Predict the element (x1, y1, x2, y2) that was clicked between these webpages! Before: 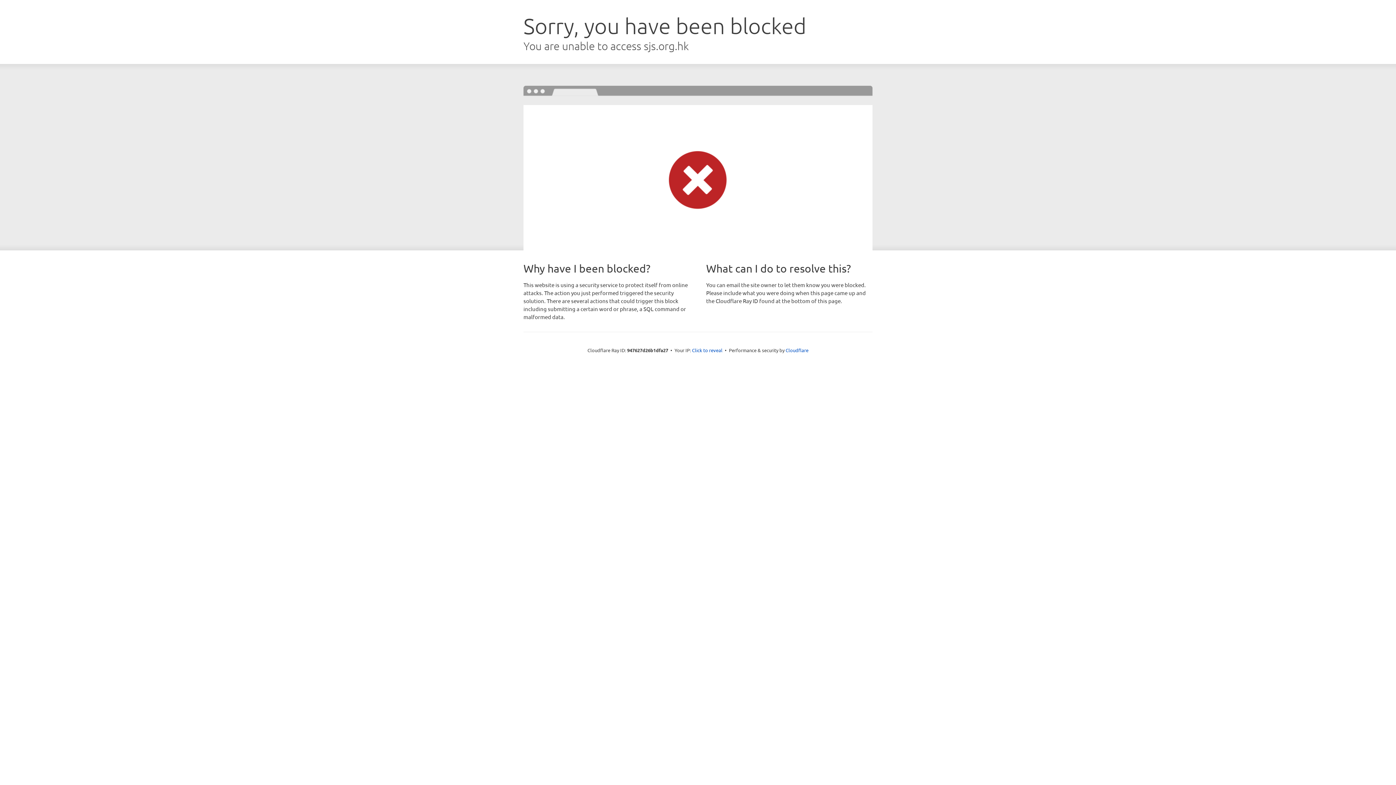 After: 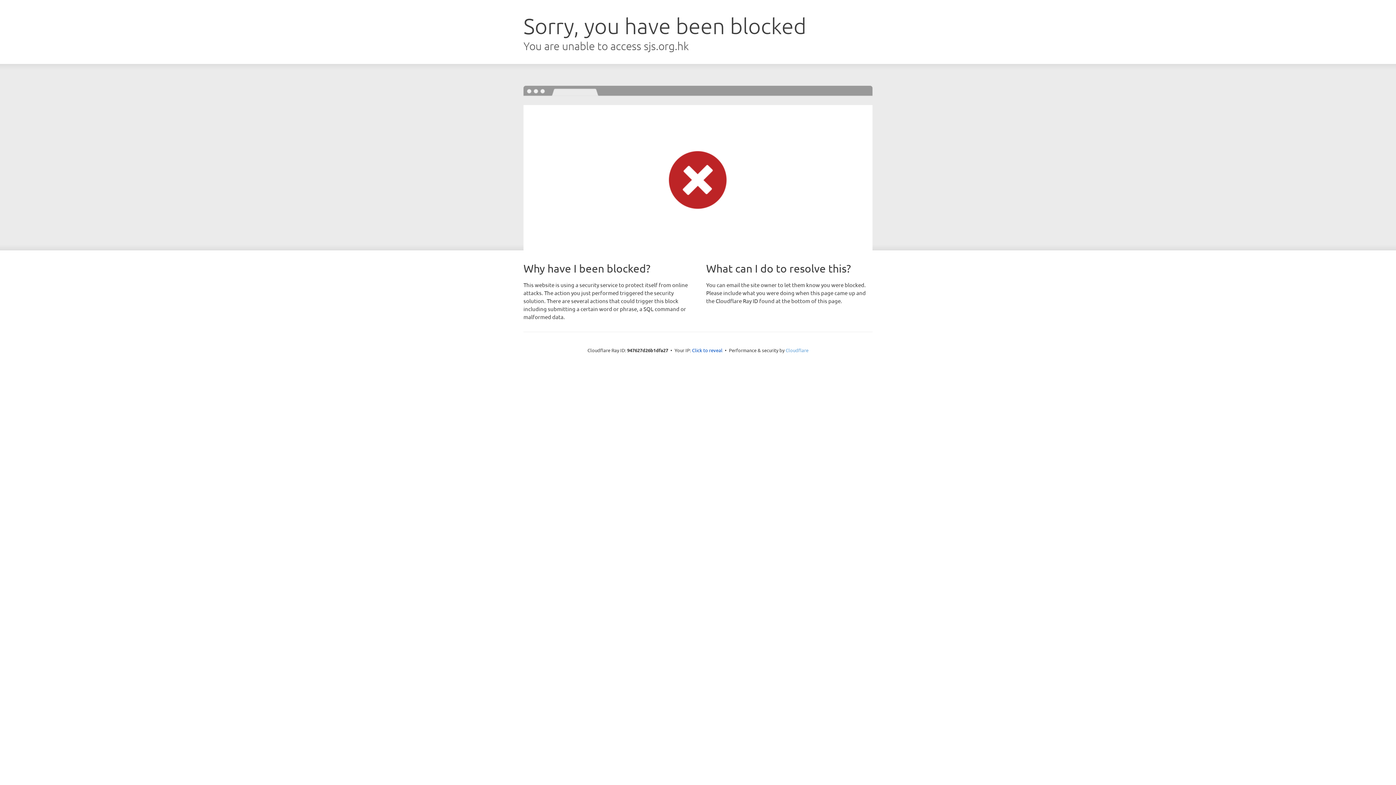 Action: bbox: (785, 347, 808, 353) label: Cloudflare